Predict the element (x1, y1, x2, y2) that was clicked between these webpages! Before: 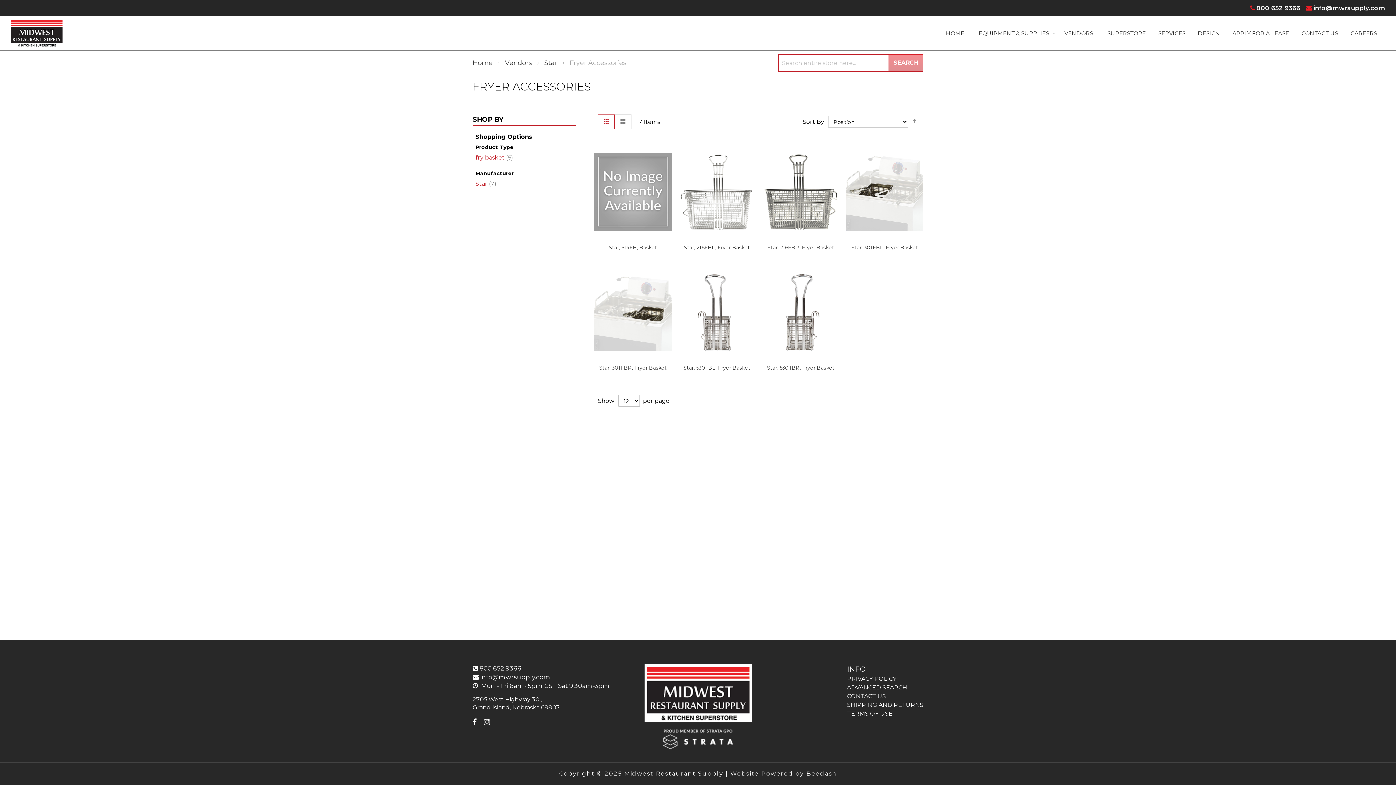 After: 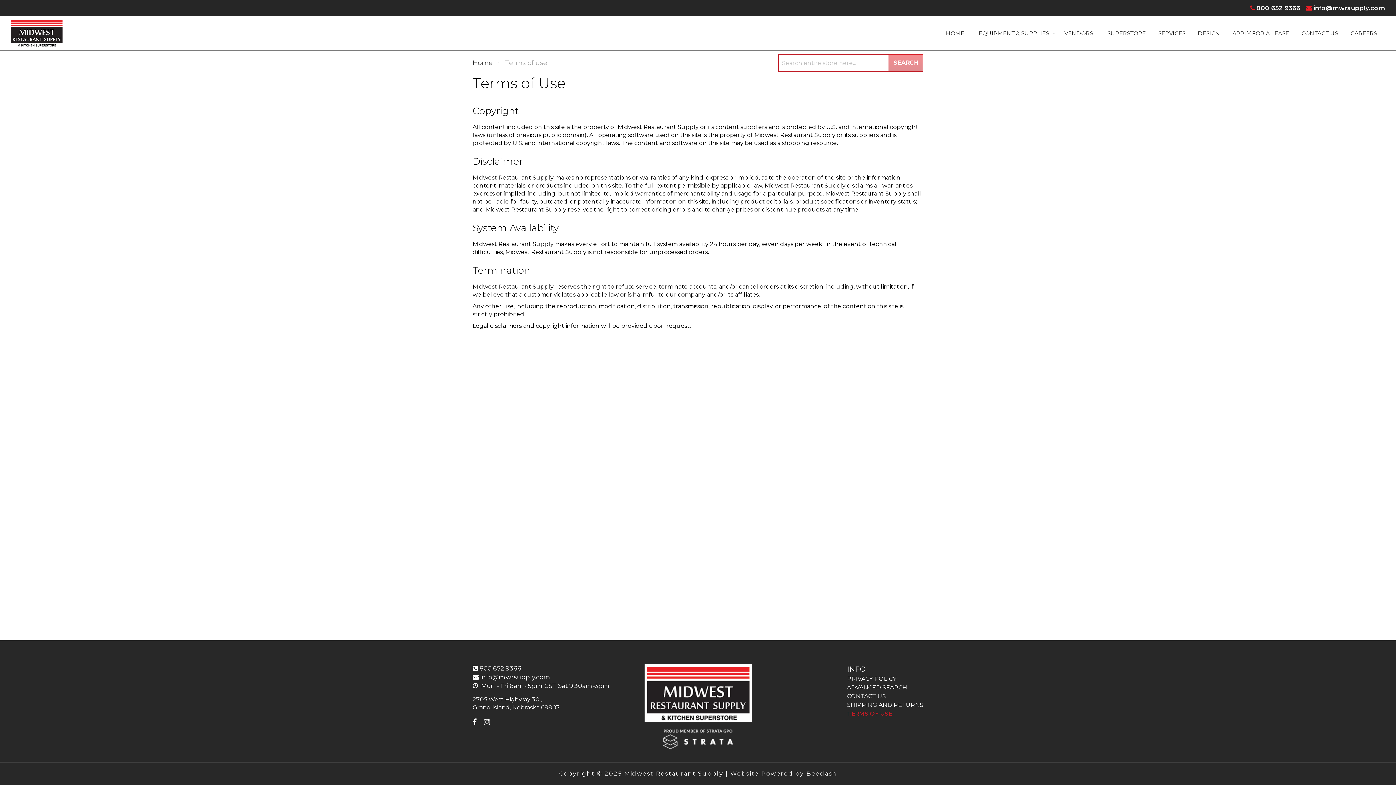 Action: bbox: (847, 710, 892, 717) label: TERMS OF USE